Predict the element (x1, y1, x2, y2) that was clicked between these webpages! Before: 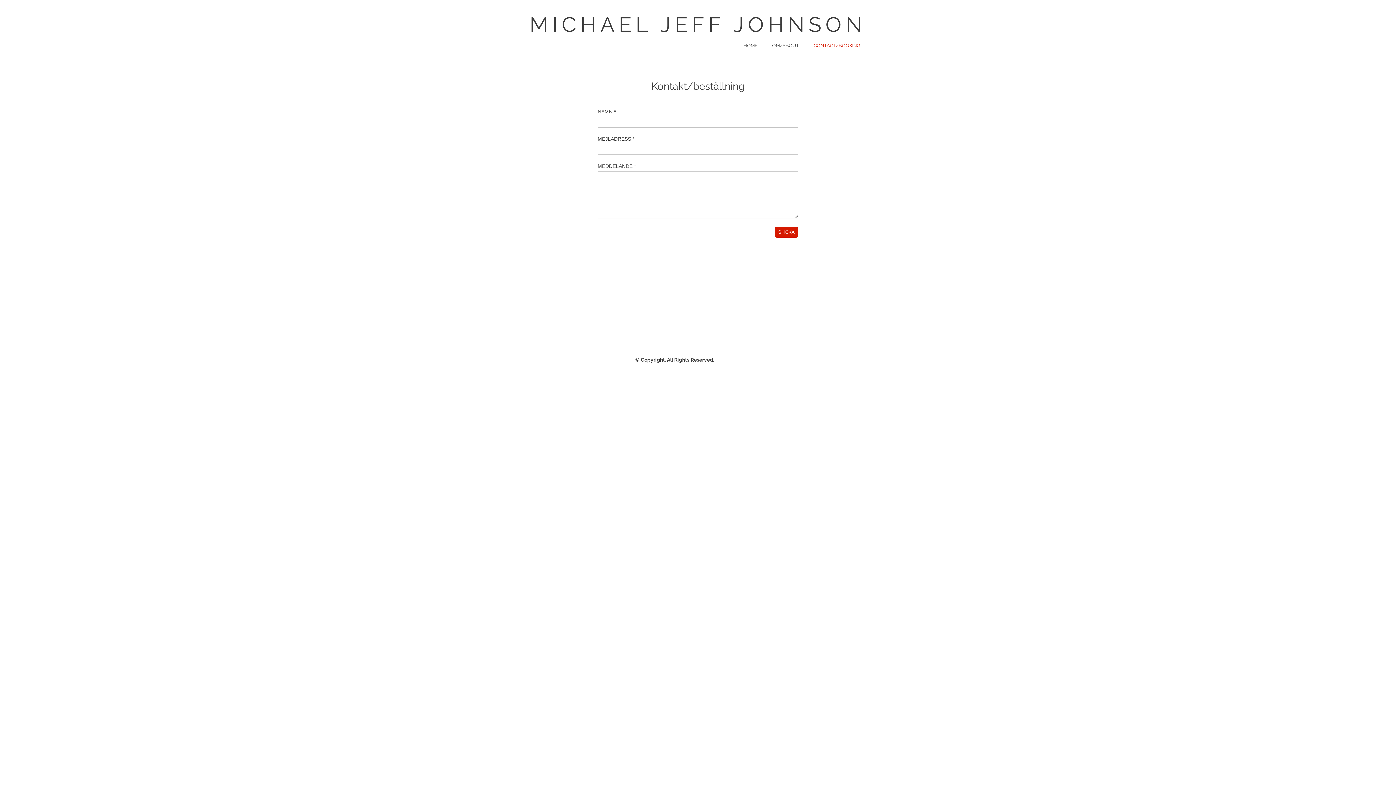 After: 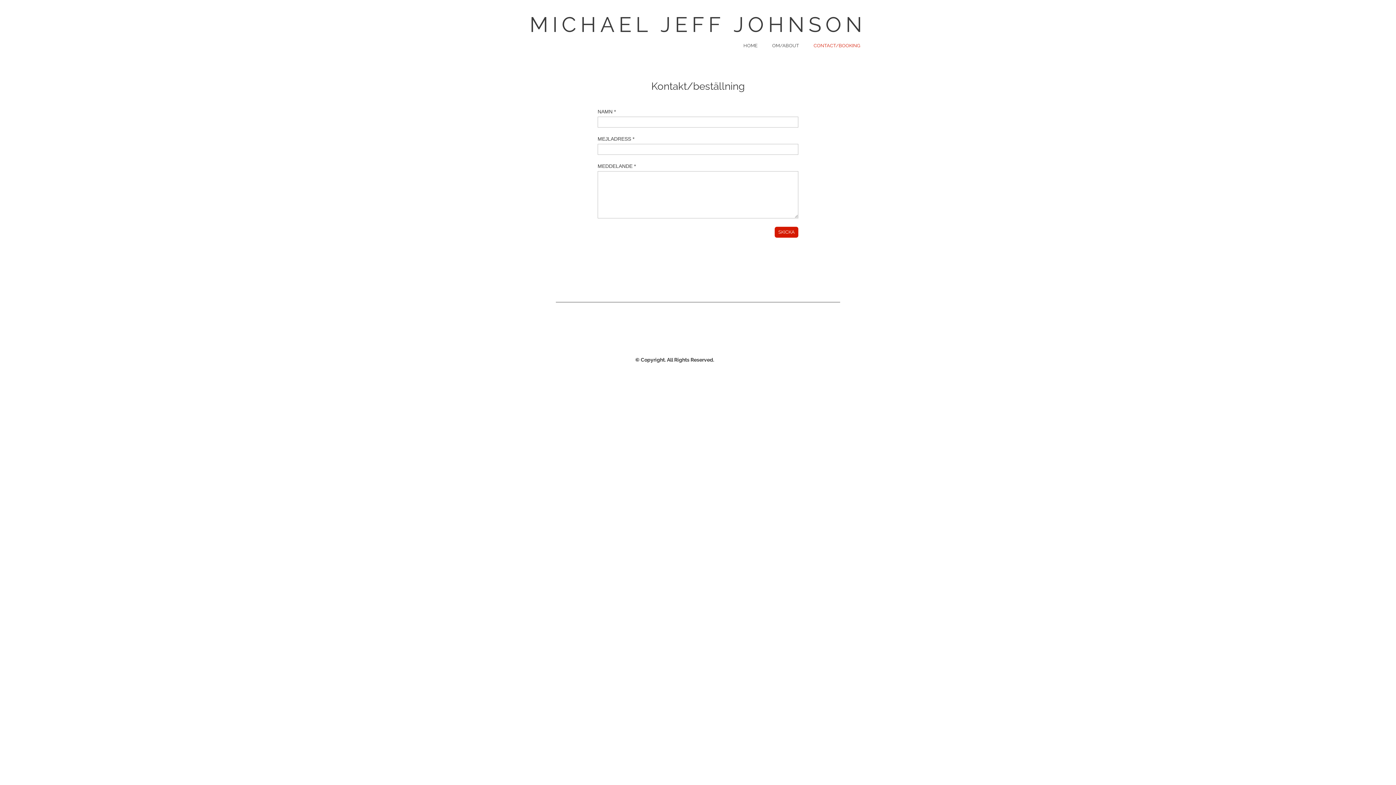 Action: bbox: (806, 37, 867, 54) label: CONTACT/BOOKING